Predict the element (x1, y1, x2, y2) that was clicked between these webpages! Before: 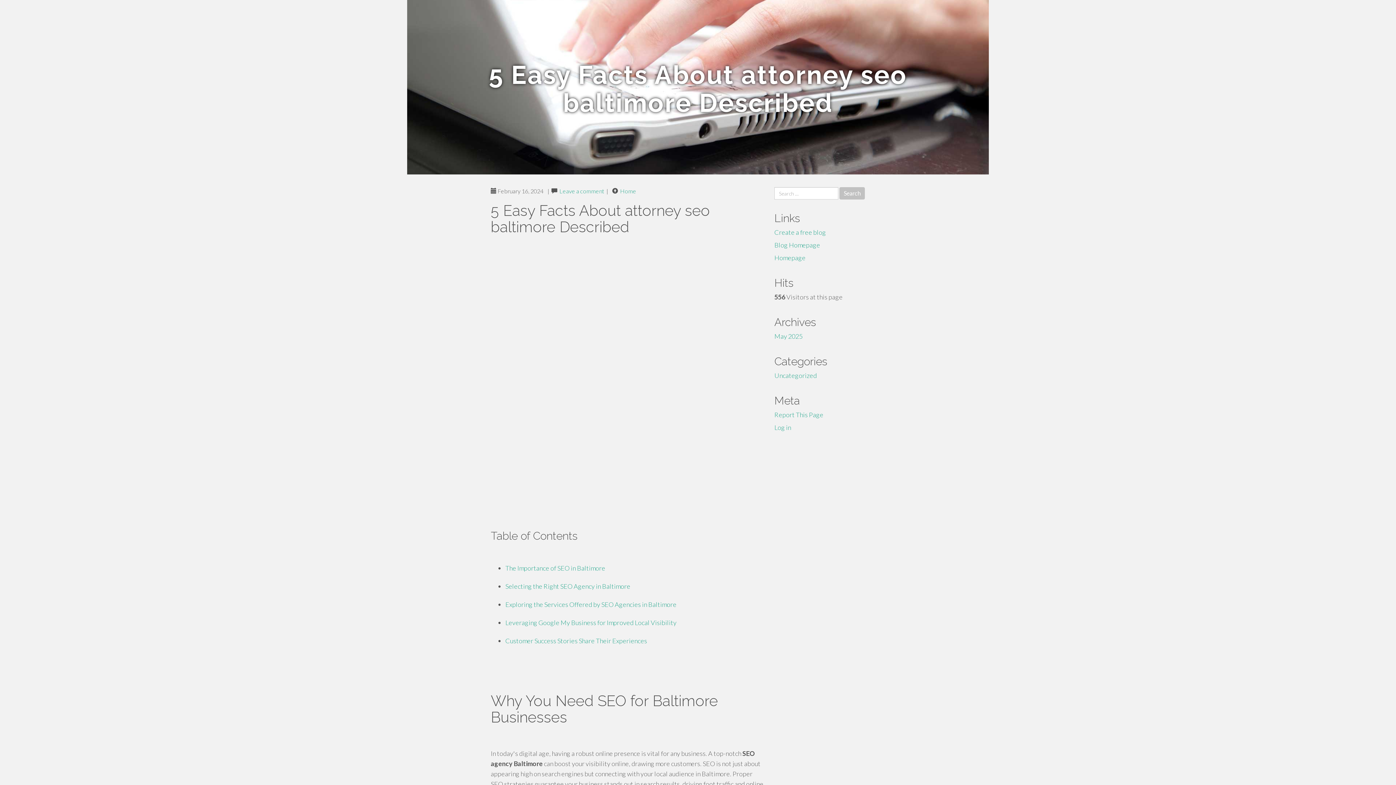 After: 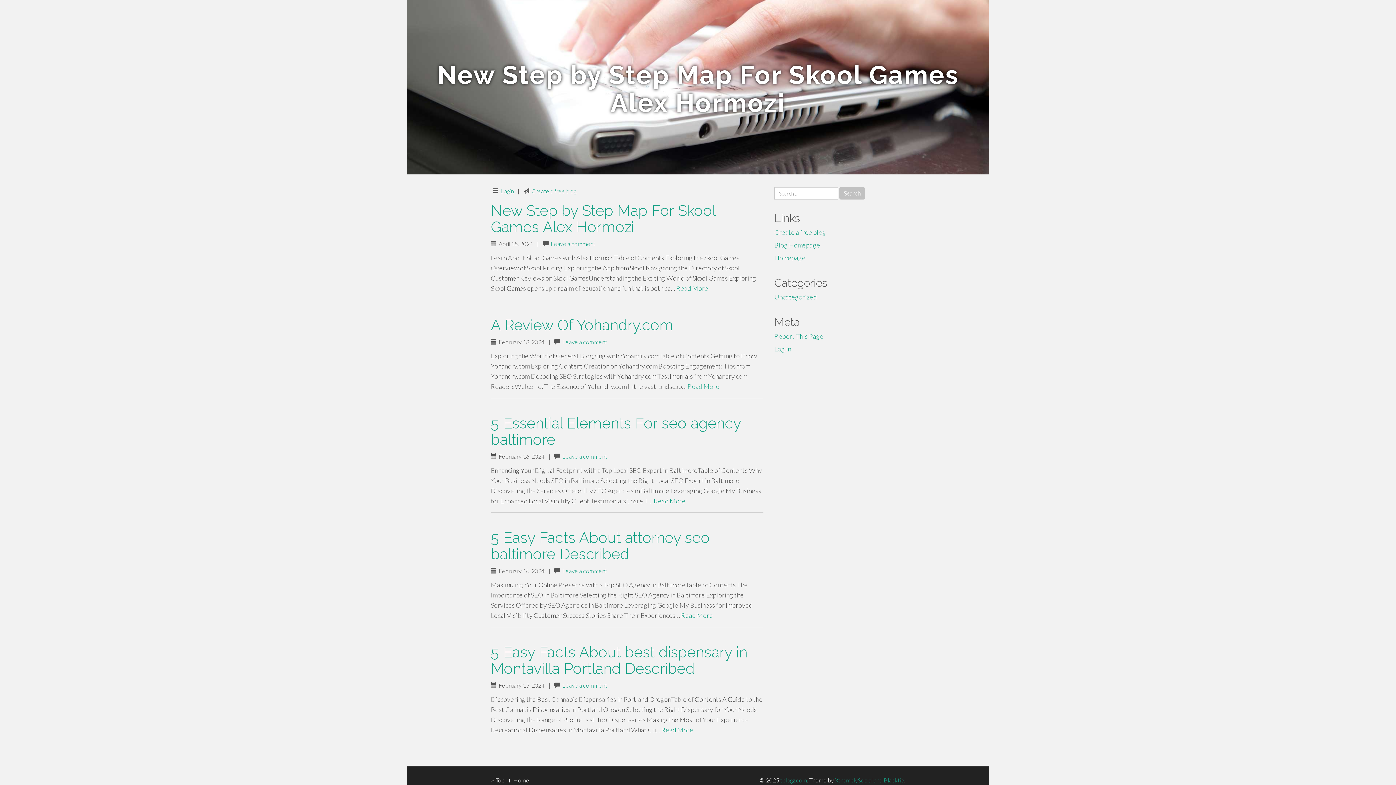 Action: label: May 2025 bbox: (774, 332, 802, 340)